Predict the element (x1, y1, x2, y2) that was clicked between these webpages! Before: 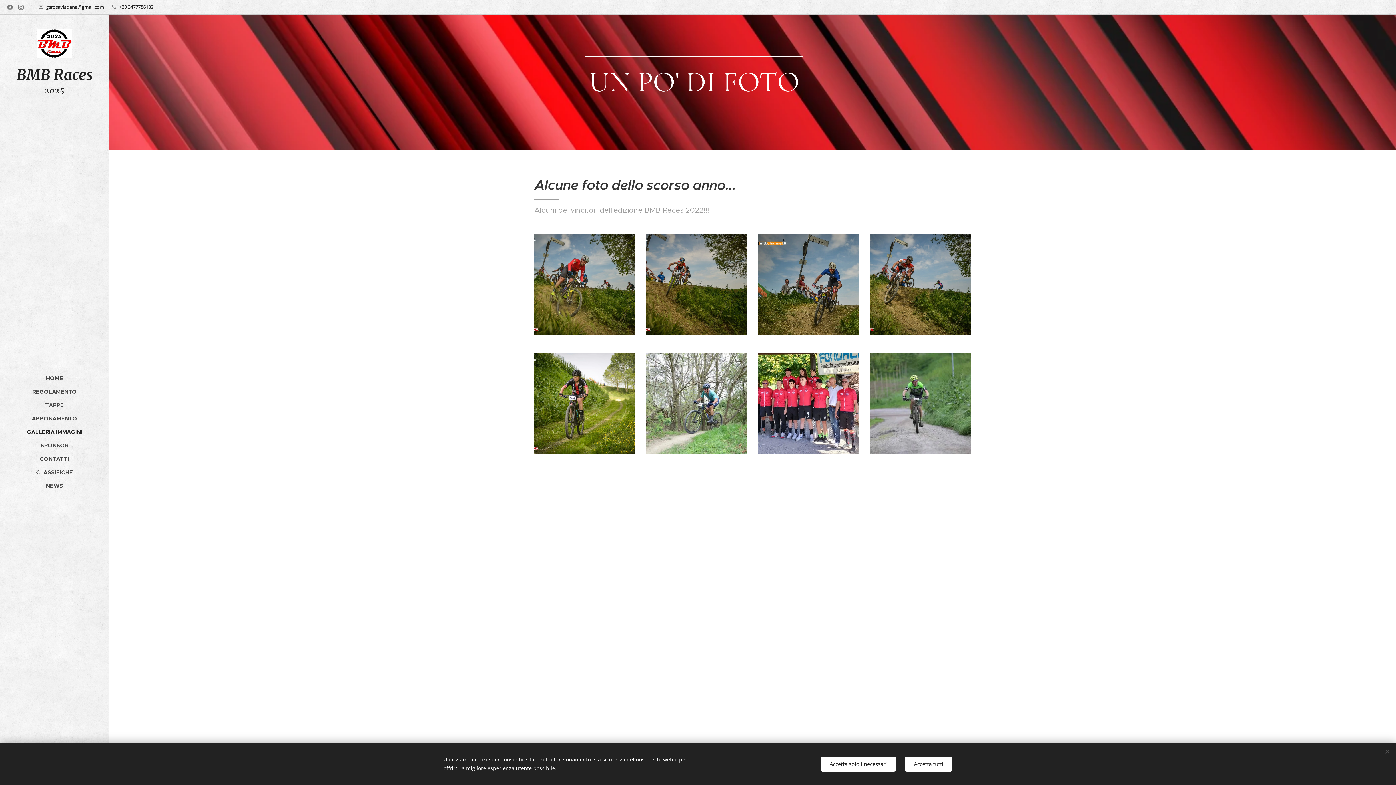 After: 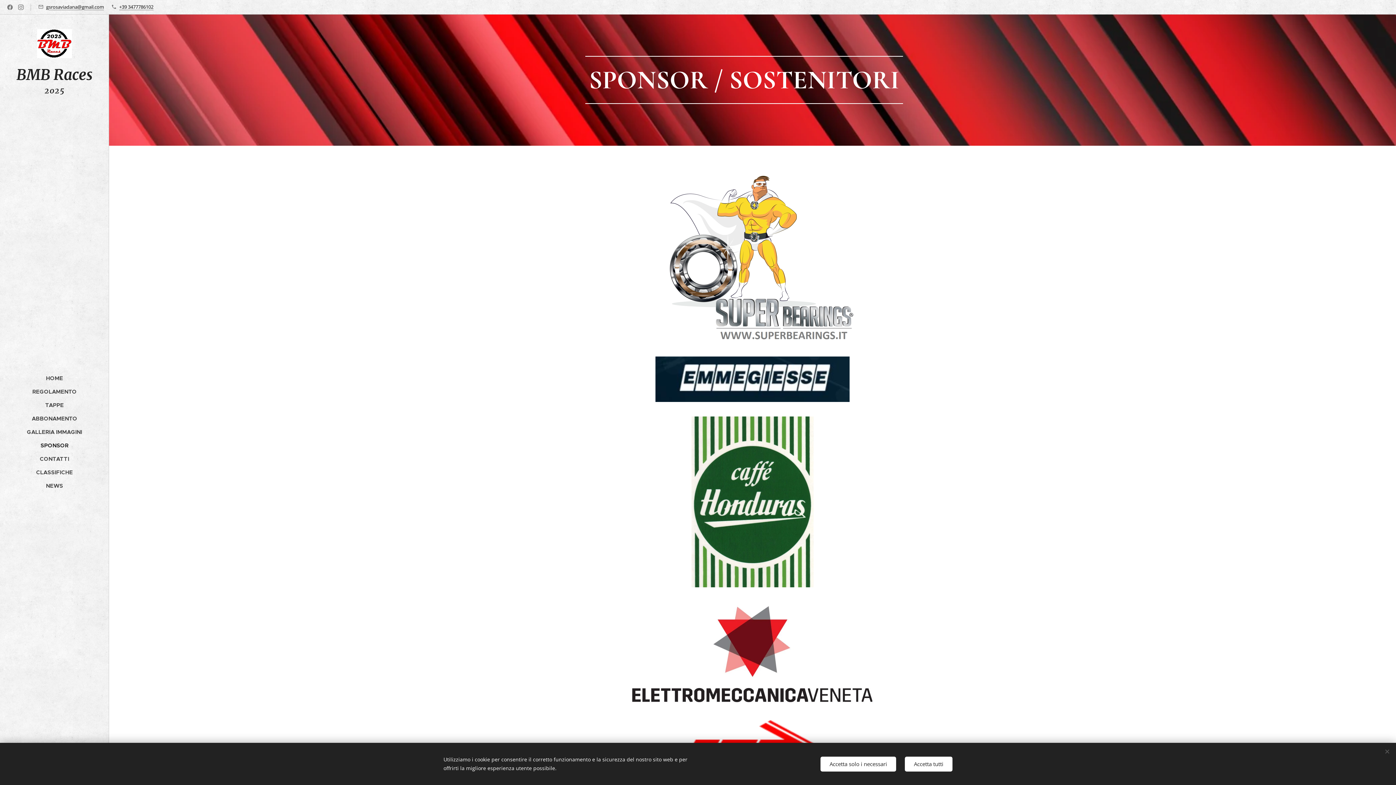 Action: label: SPONSOR bbox: (2, 441, 106, 449)